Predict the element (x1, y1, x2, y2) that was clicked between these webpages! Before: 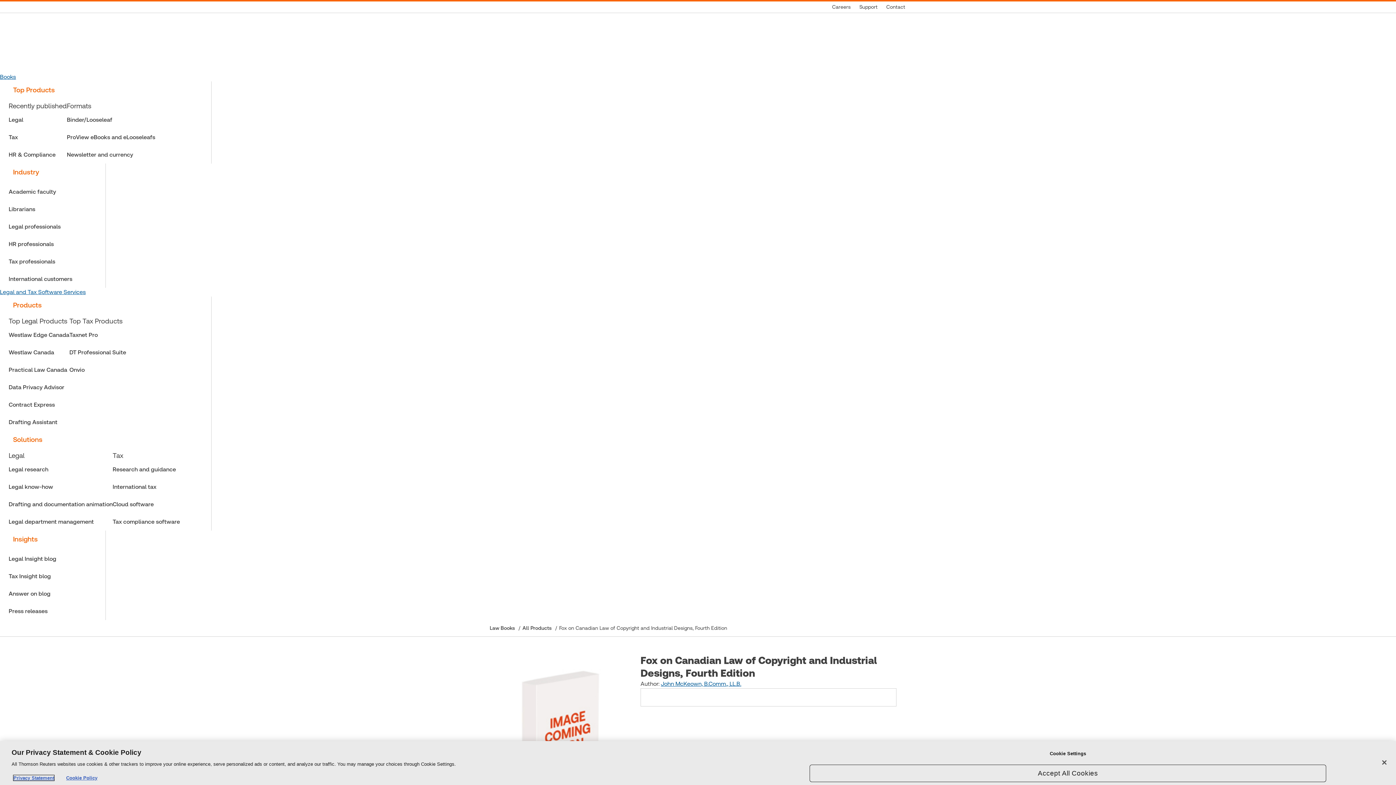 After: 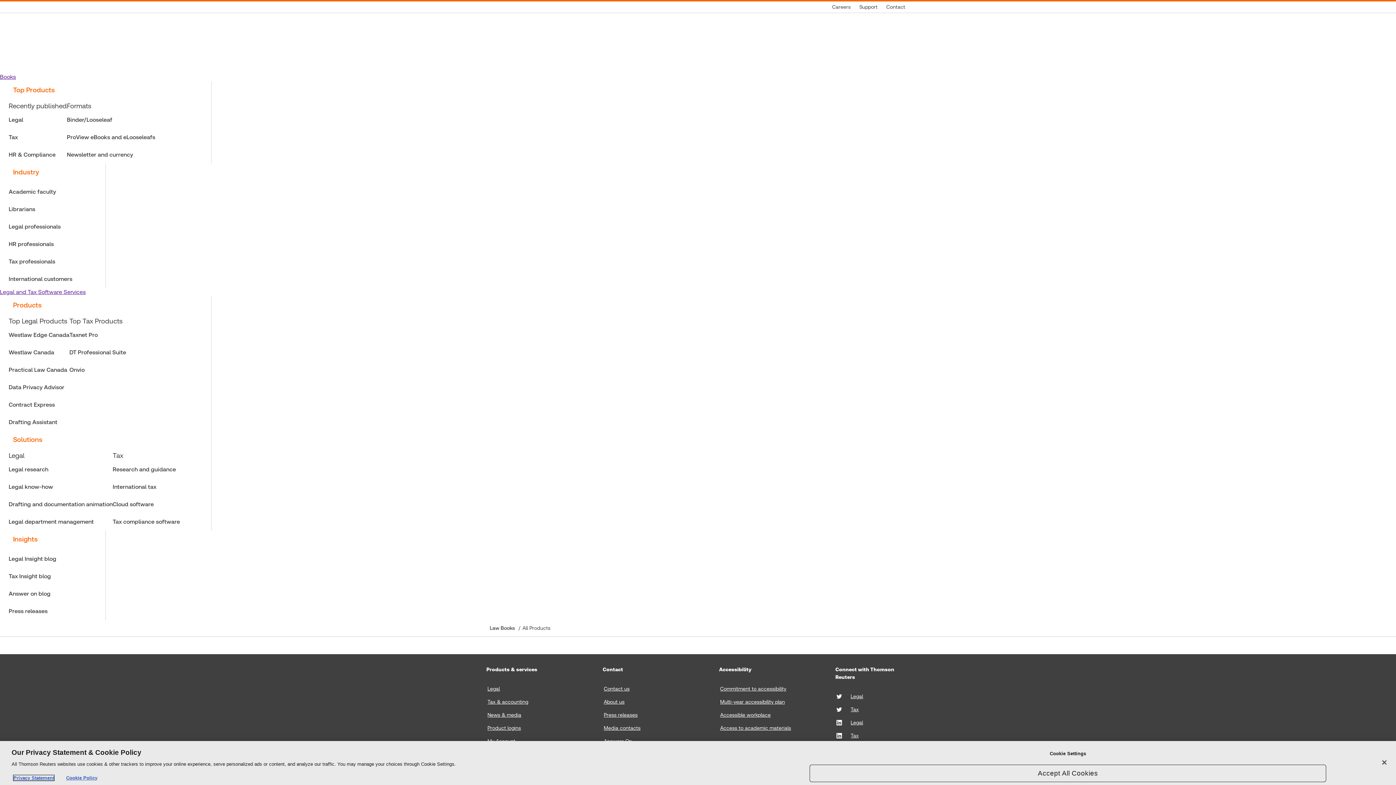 Action: bbox: (66, 115, 155, 124) label: Binder/Looseleaf